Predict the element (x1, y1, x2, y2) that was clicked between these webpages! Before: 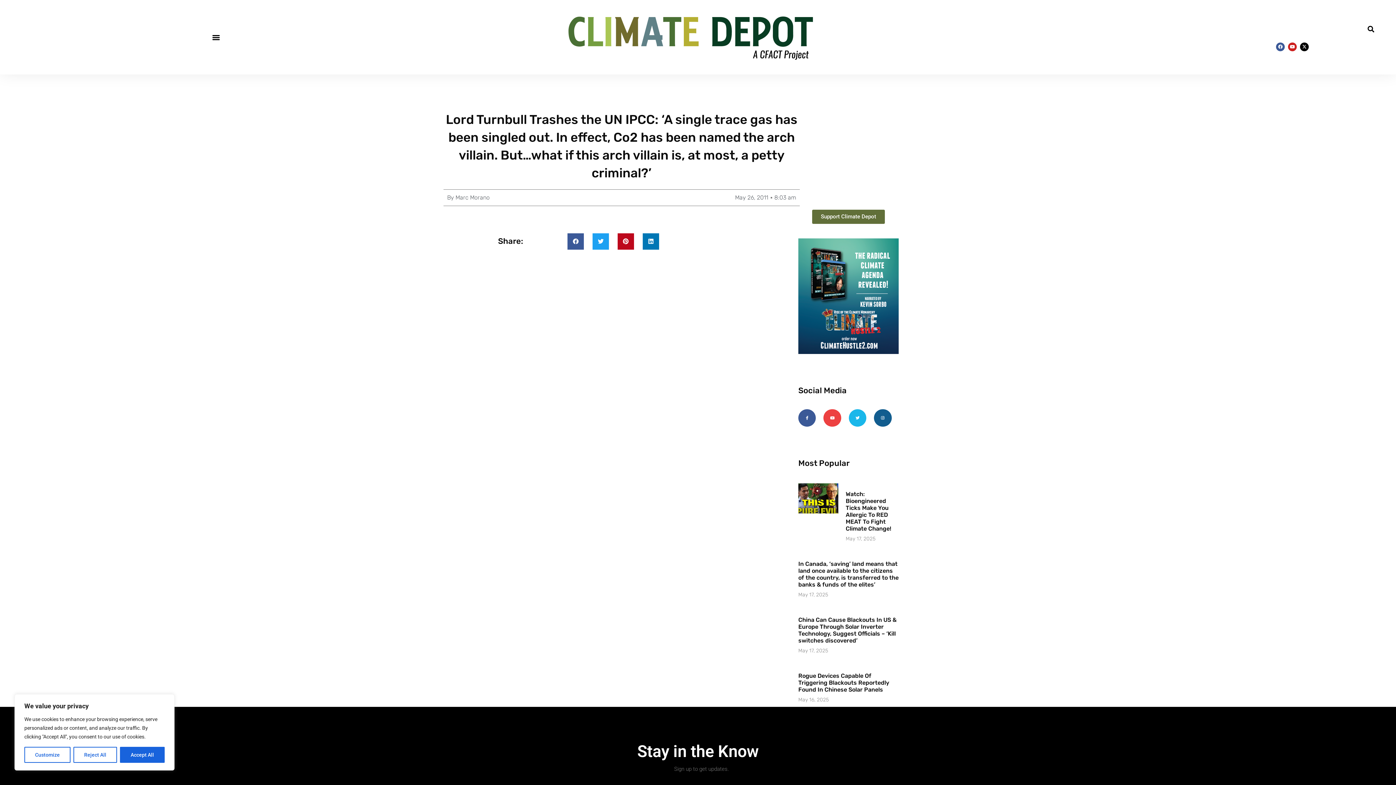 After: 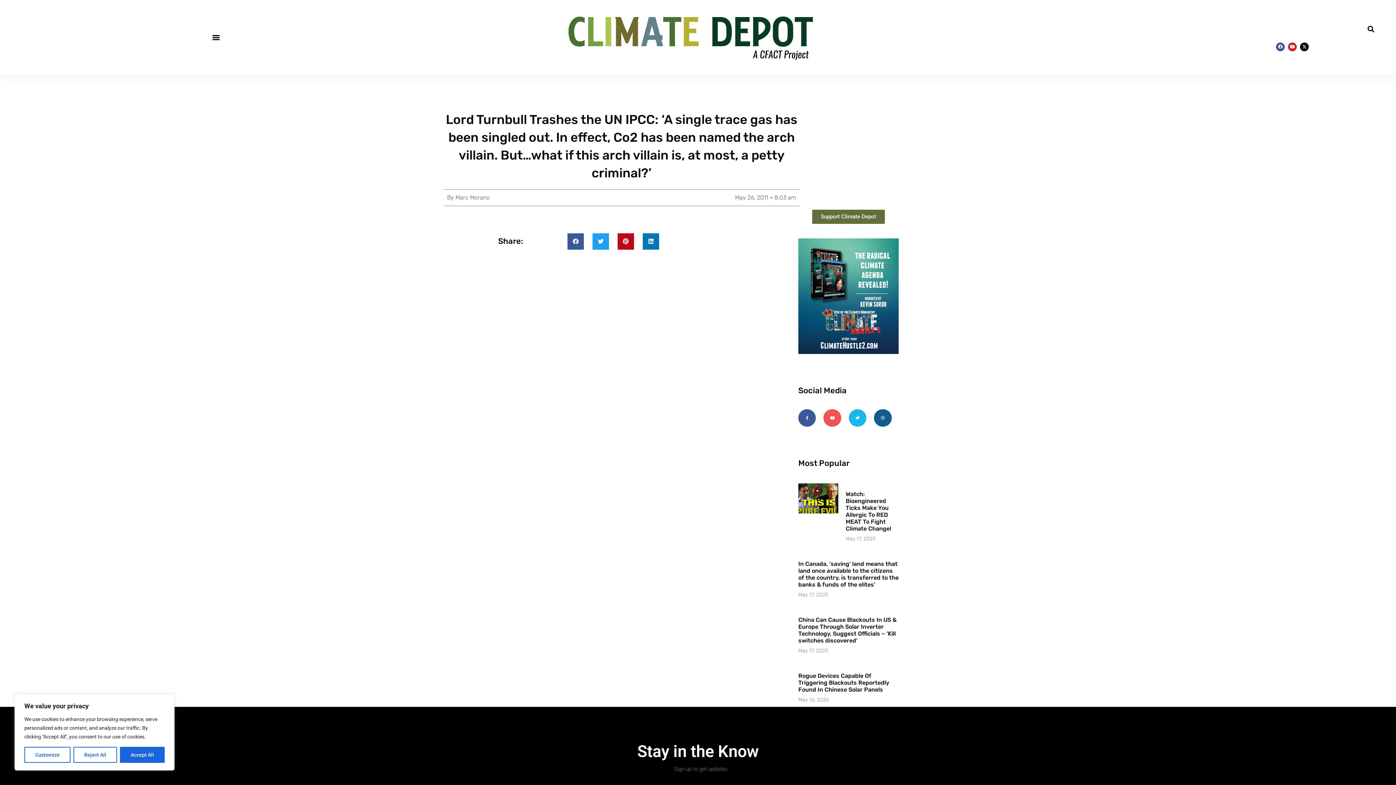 Action: label: Youtube bbox: (823, 409, 841, 426)